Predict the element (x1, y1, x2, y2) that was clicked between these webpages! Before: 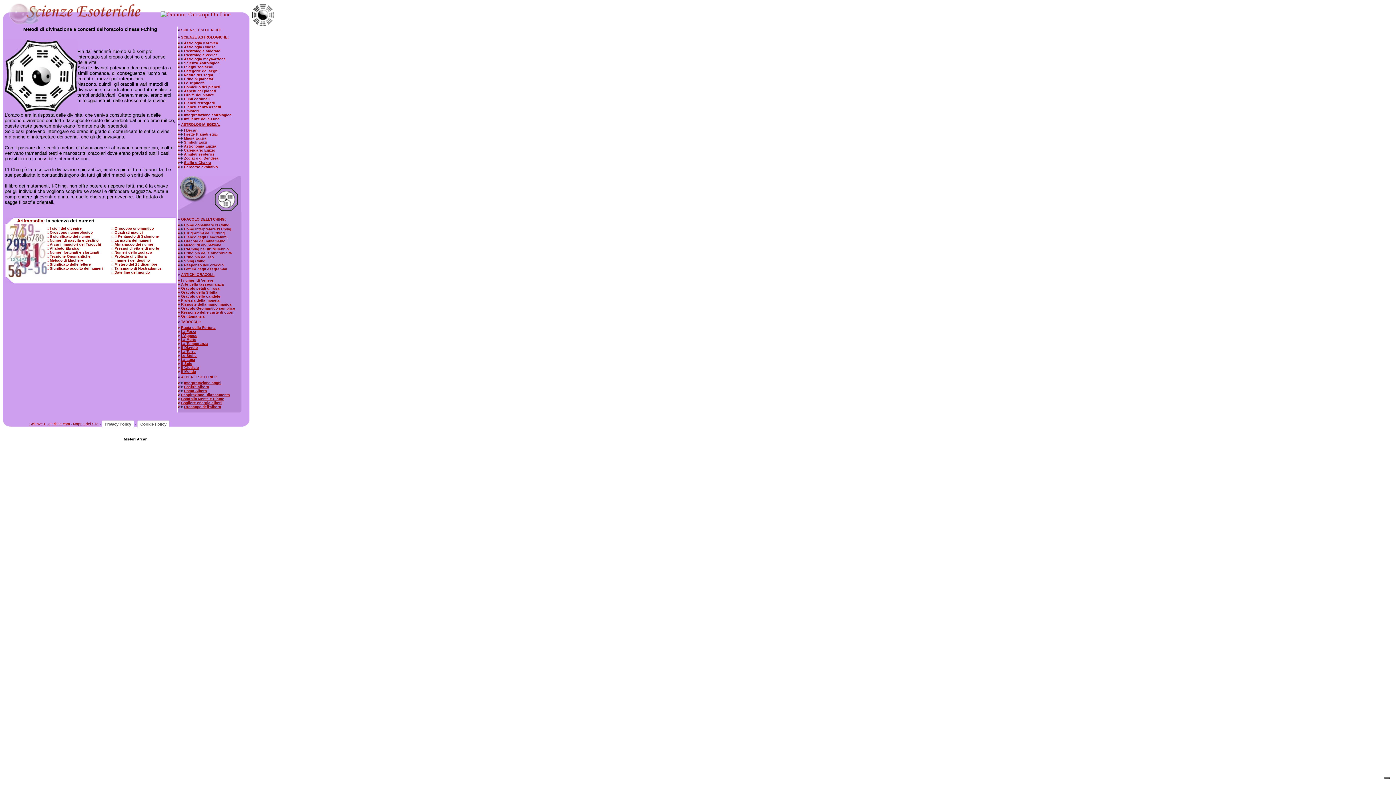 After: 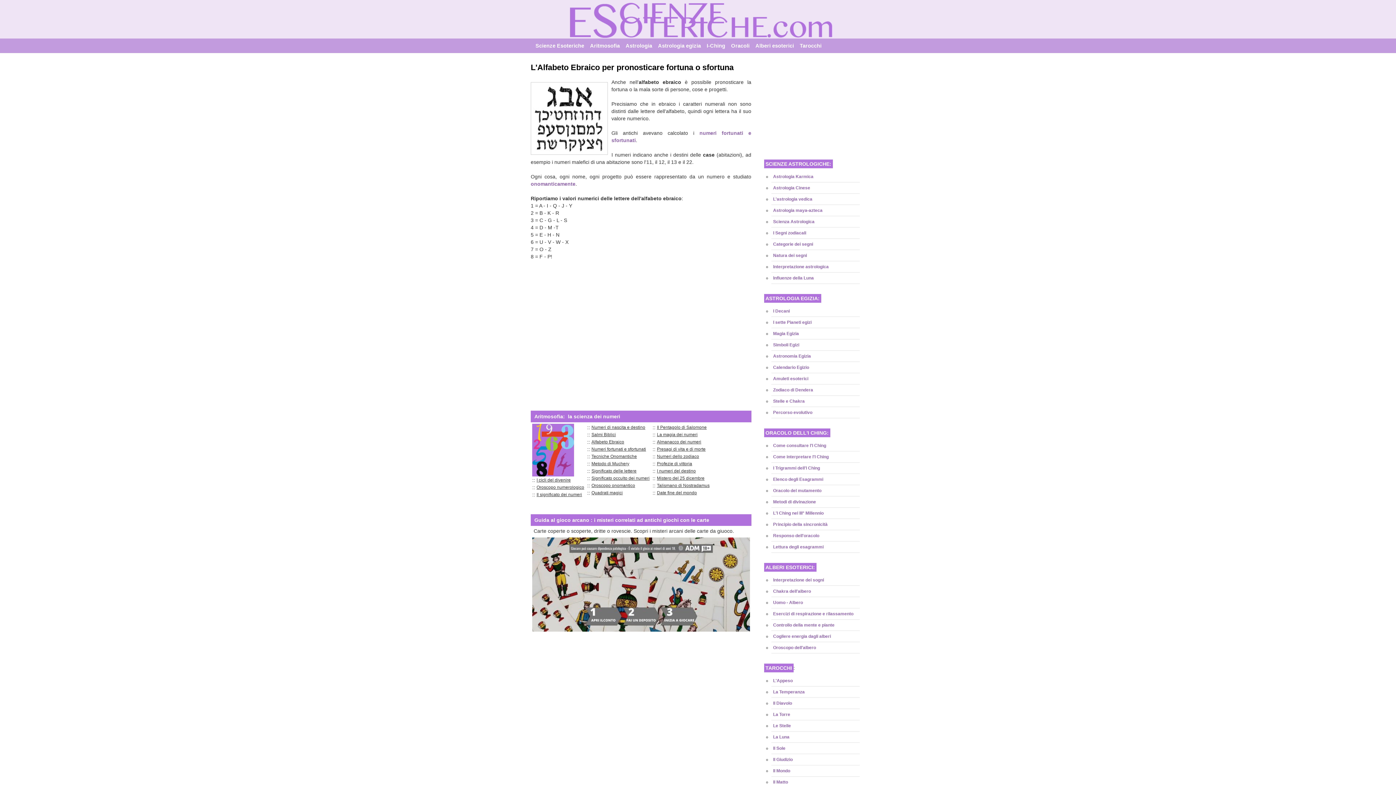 Action: label: Alfabeto Ebraico bbox: (49, 246, 79, 250)